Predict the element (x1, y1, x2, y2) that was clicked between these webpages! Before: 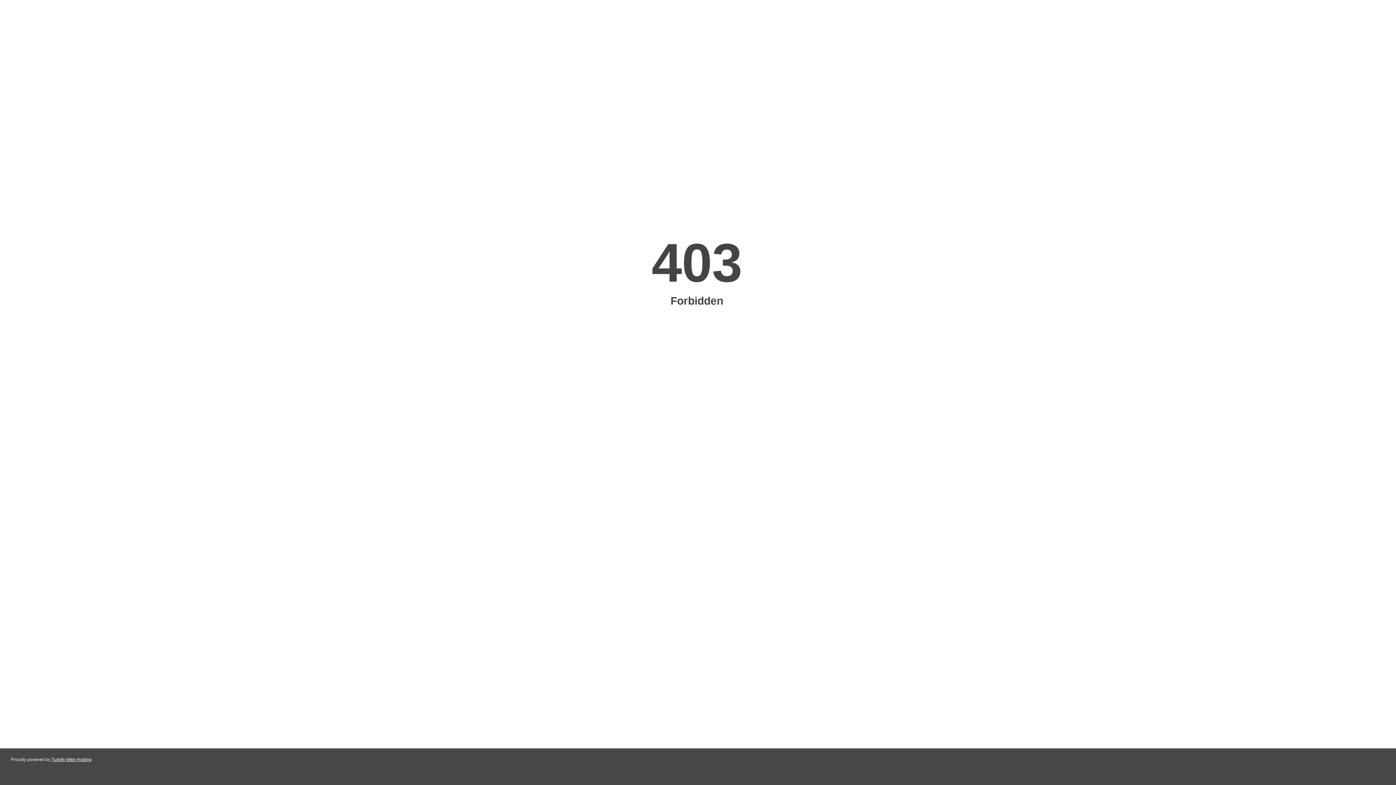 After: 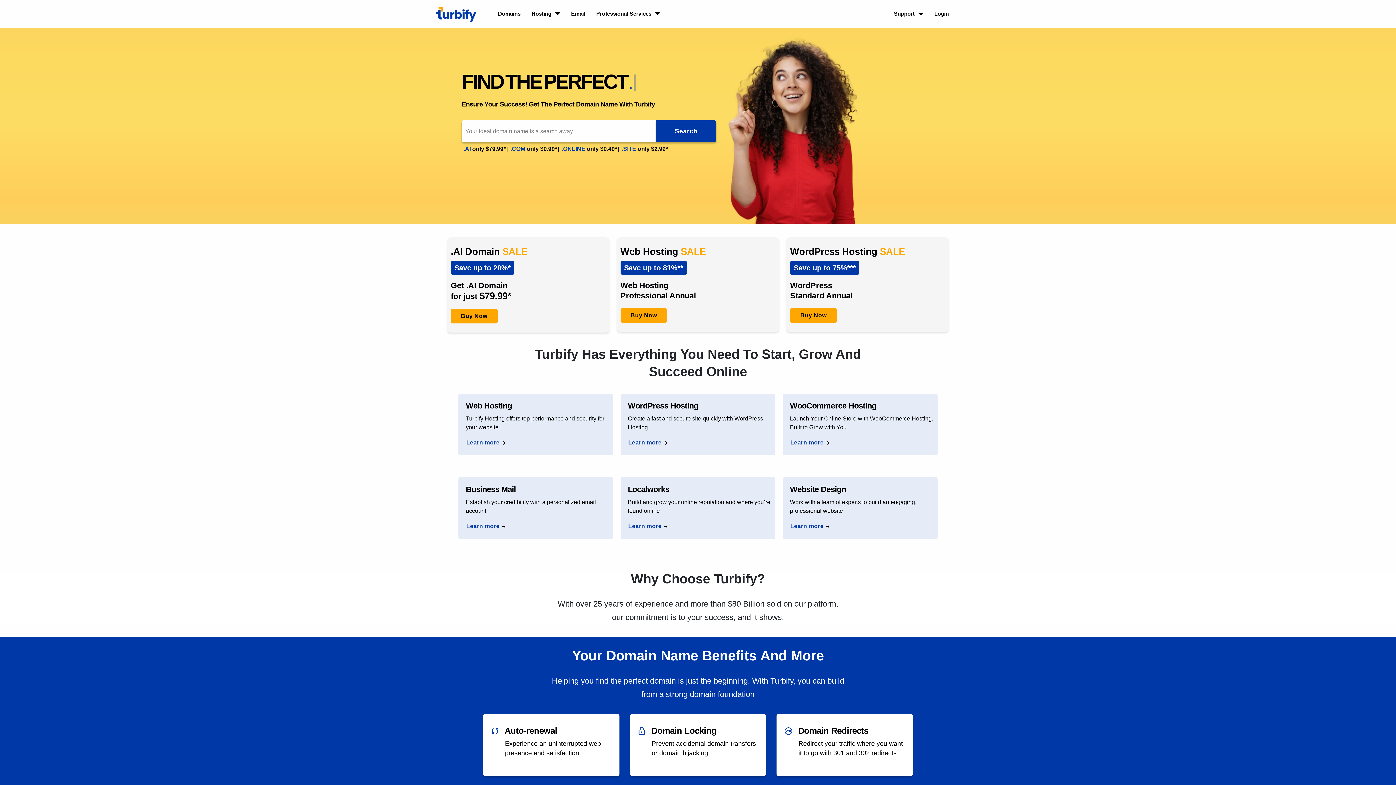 Action: label: Turbify Web Hosting bbox: (51, 757, 91, 762)